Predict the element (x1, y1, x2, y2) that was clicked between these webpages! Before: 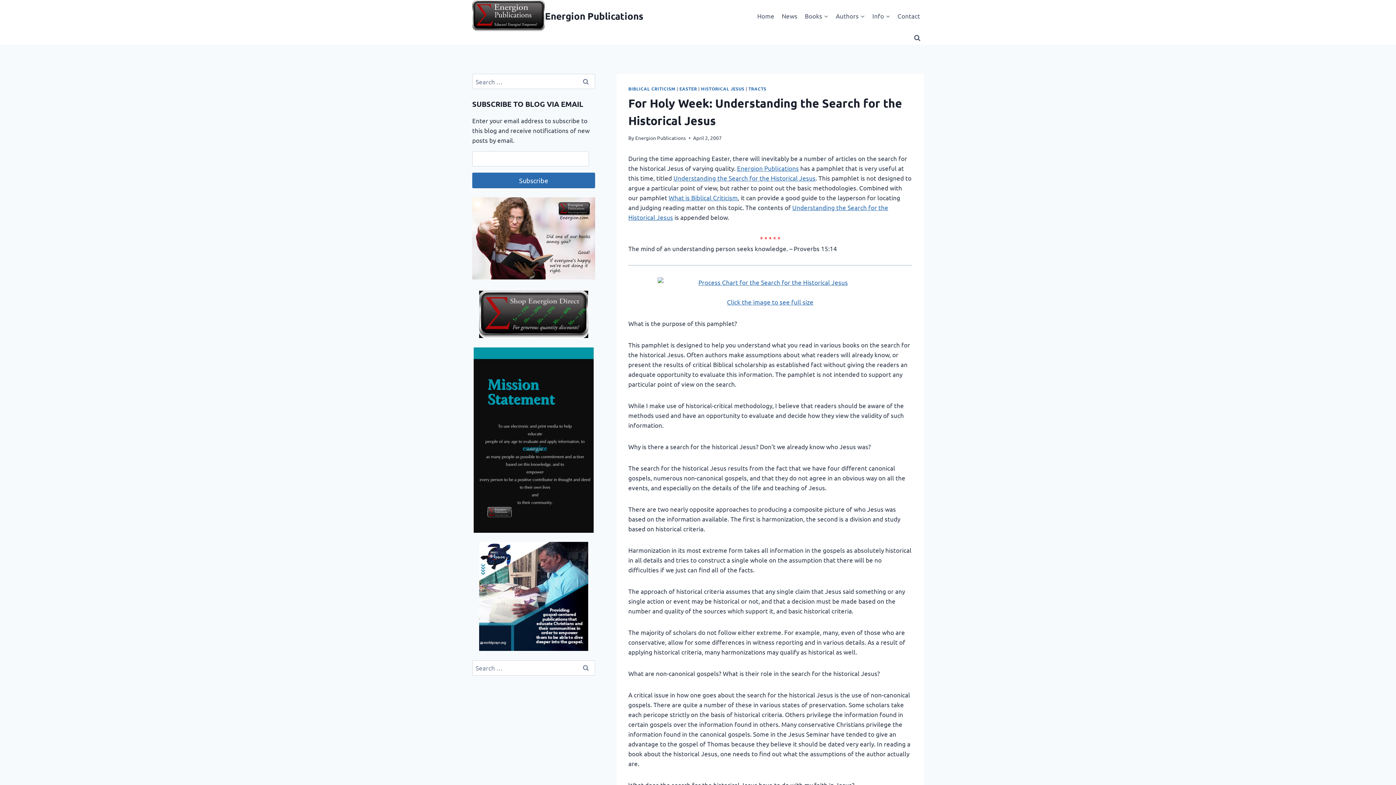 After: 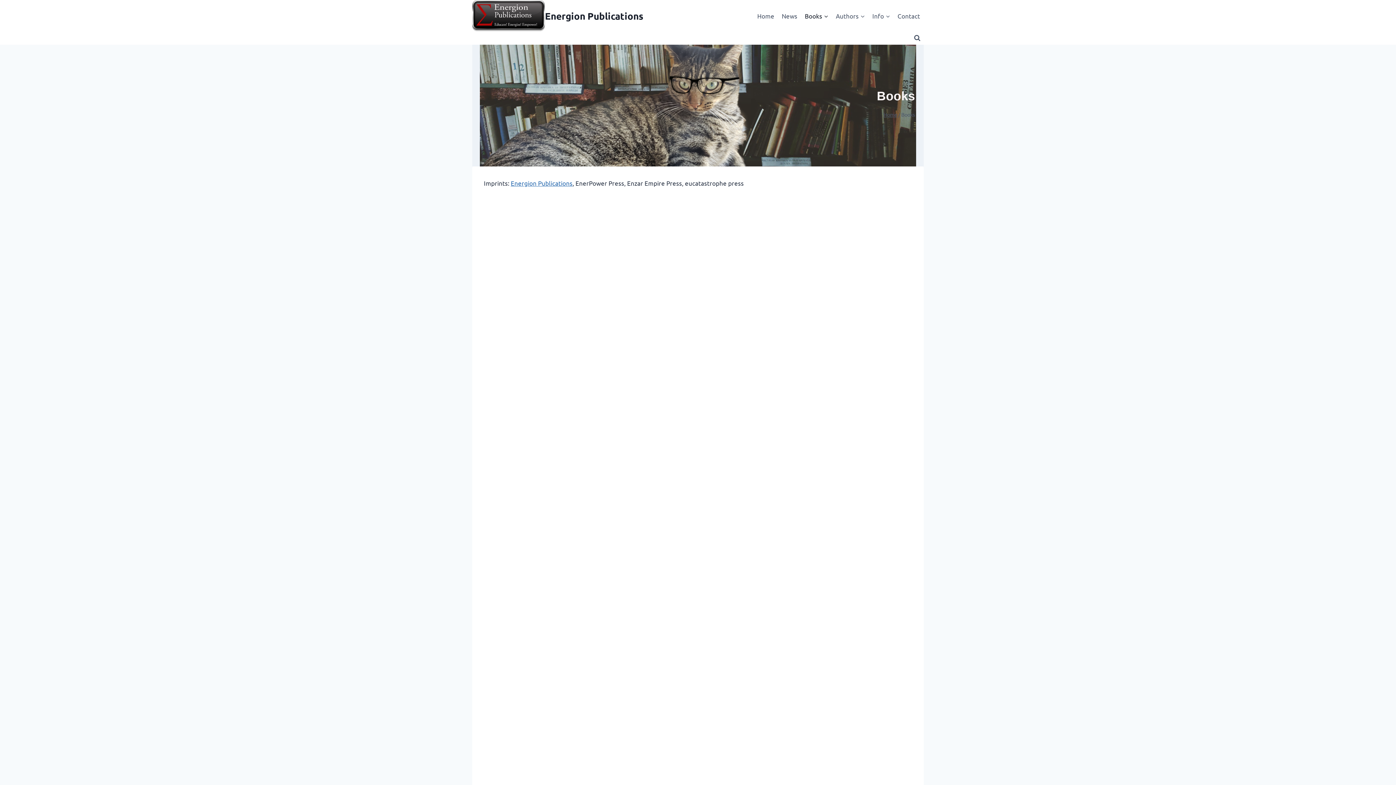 Action: bbox: (801, 7, 832, 24) label: Books